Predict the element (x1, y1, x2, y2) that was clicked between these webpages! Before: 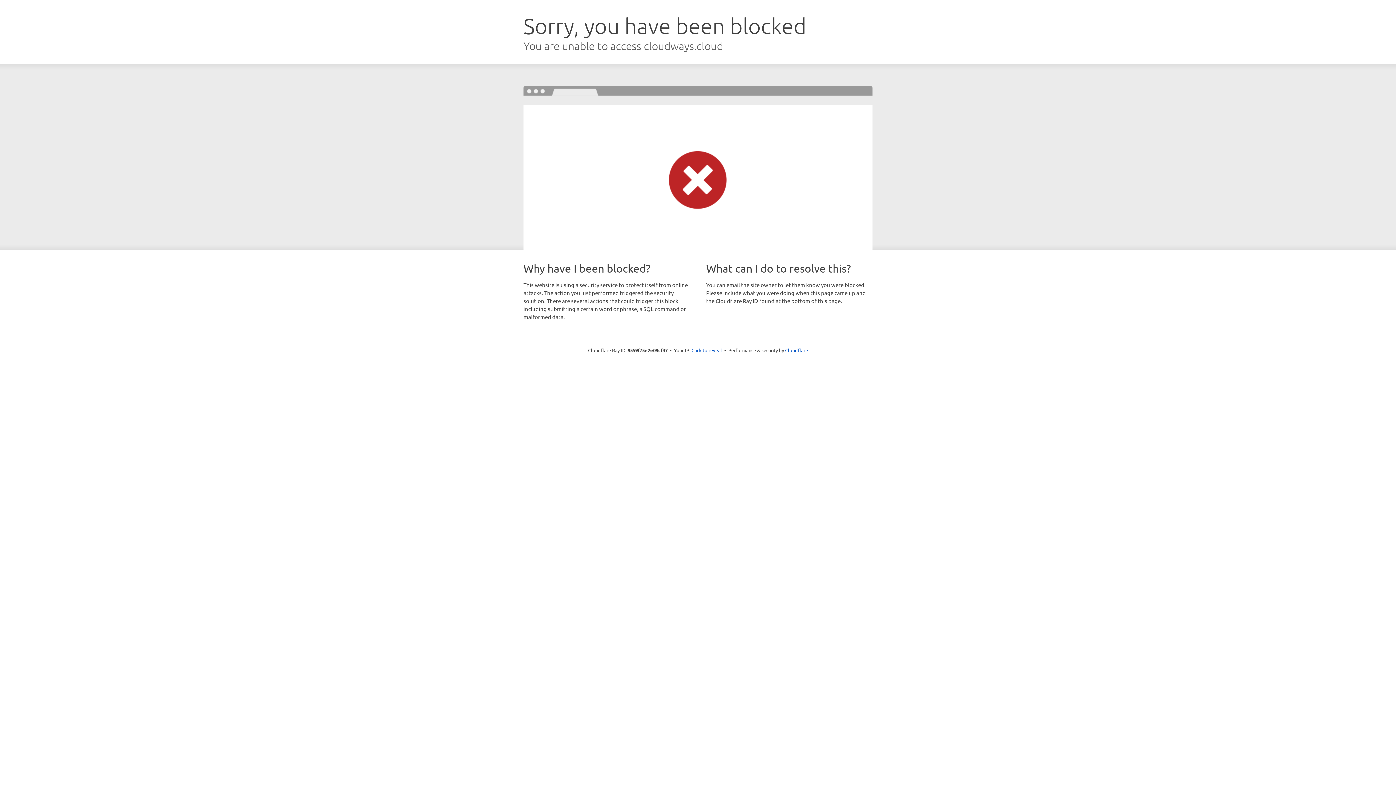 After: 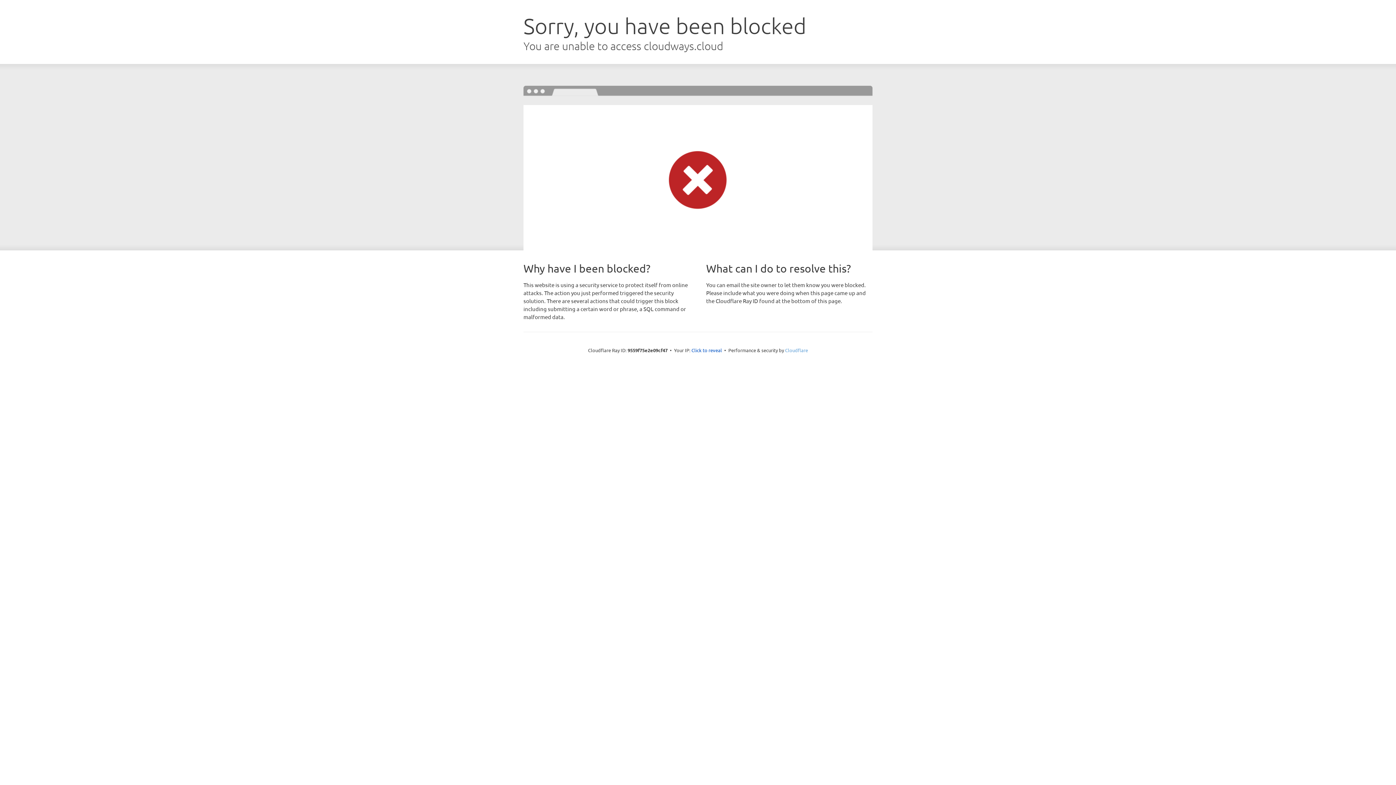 Action: bbox: (785, 347, 808, 353) label: Cloudflare